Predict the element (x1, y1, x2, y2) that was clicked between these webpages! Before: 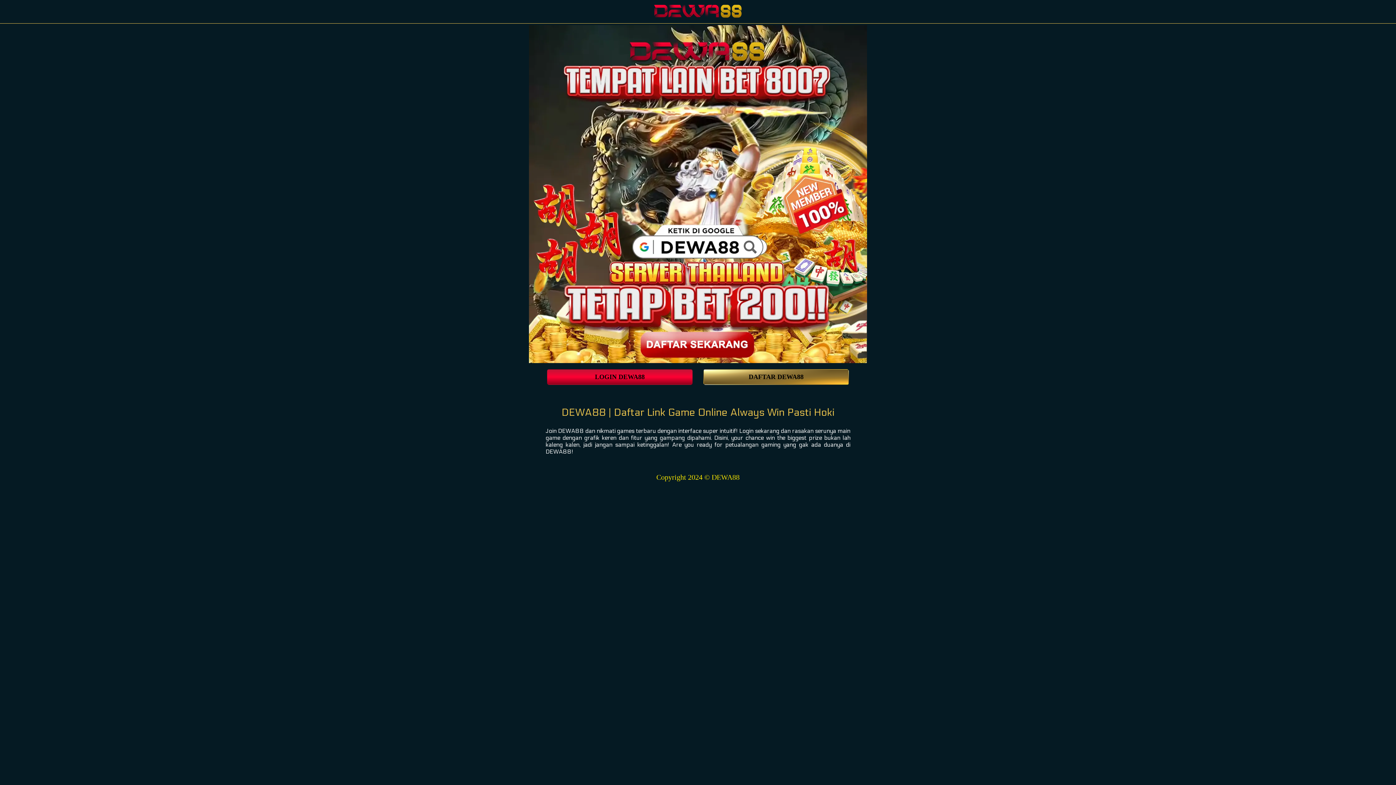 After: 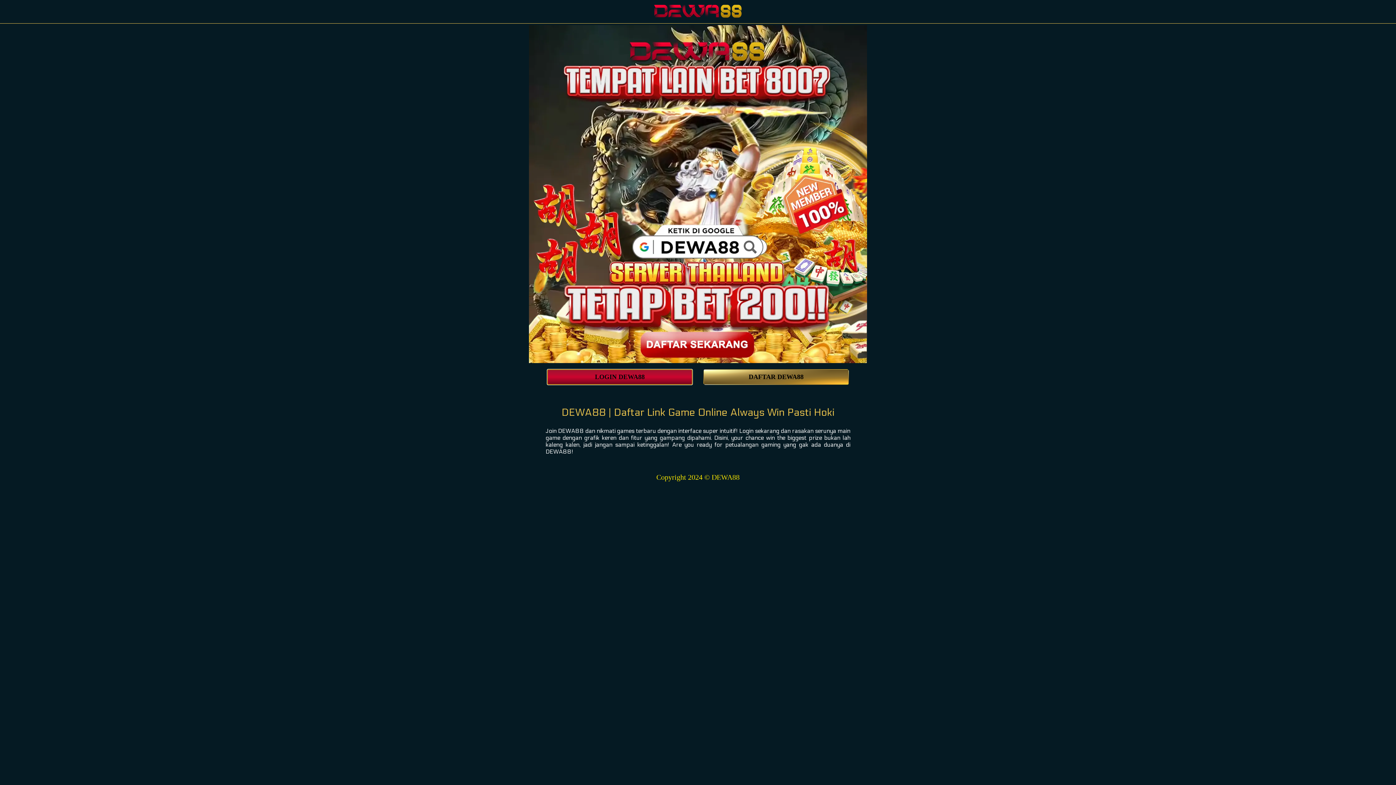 Action: label: LOGIN DEWA88 bbox: (547, 374, 692, 380)